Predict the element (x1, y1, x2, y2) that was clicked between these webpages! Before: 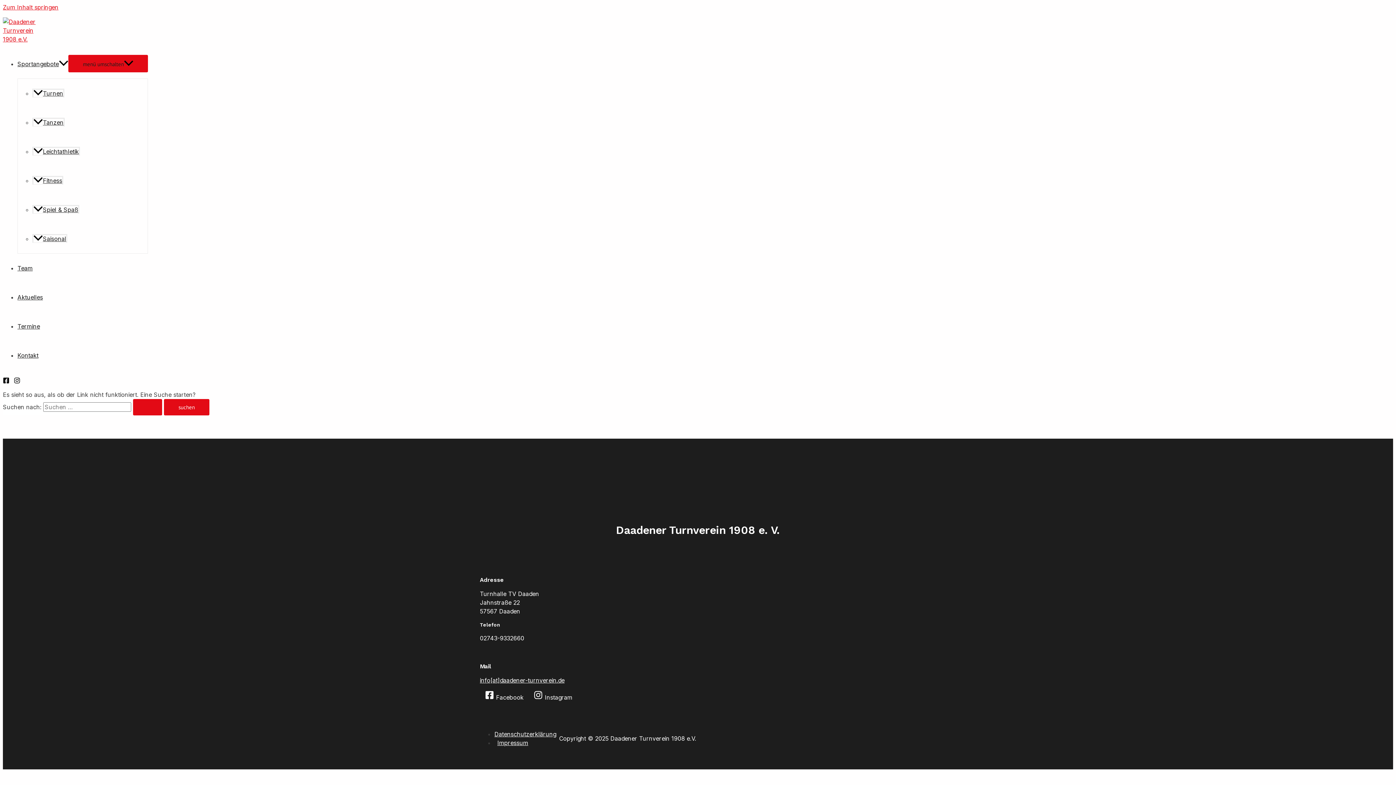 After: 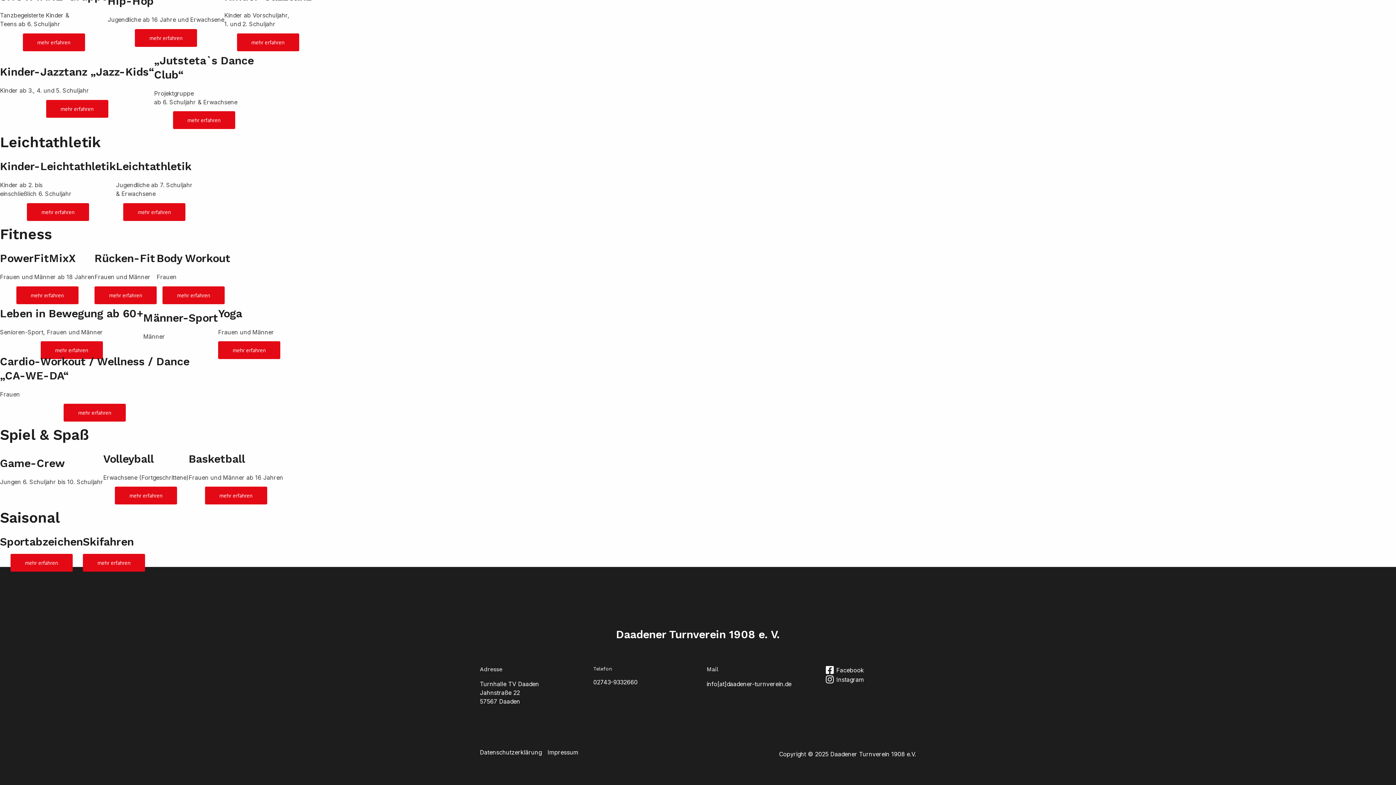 Action: label: Leichtathletik bbox: (32, 146, 80, 155)